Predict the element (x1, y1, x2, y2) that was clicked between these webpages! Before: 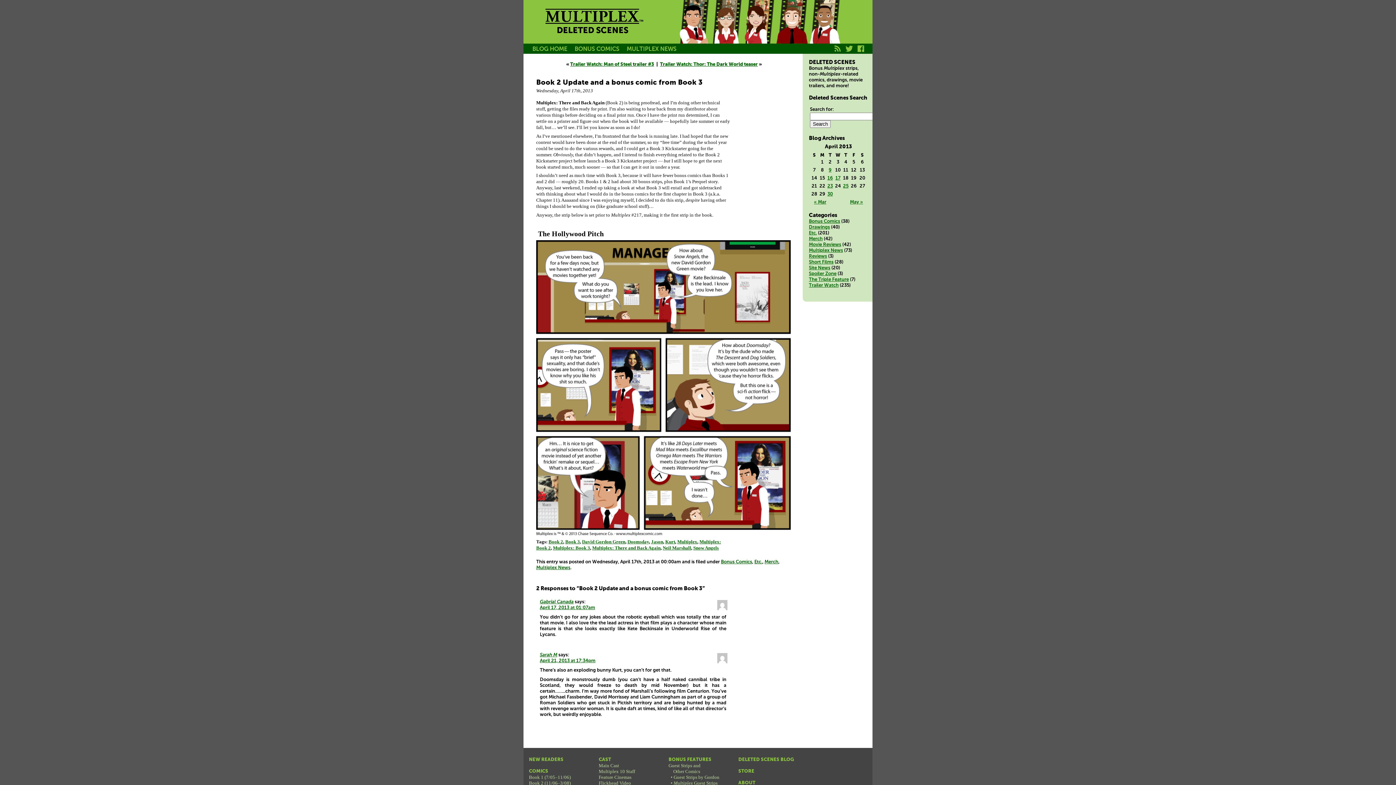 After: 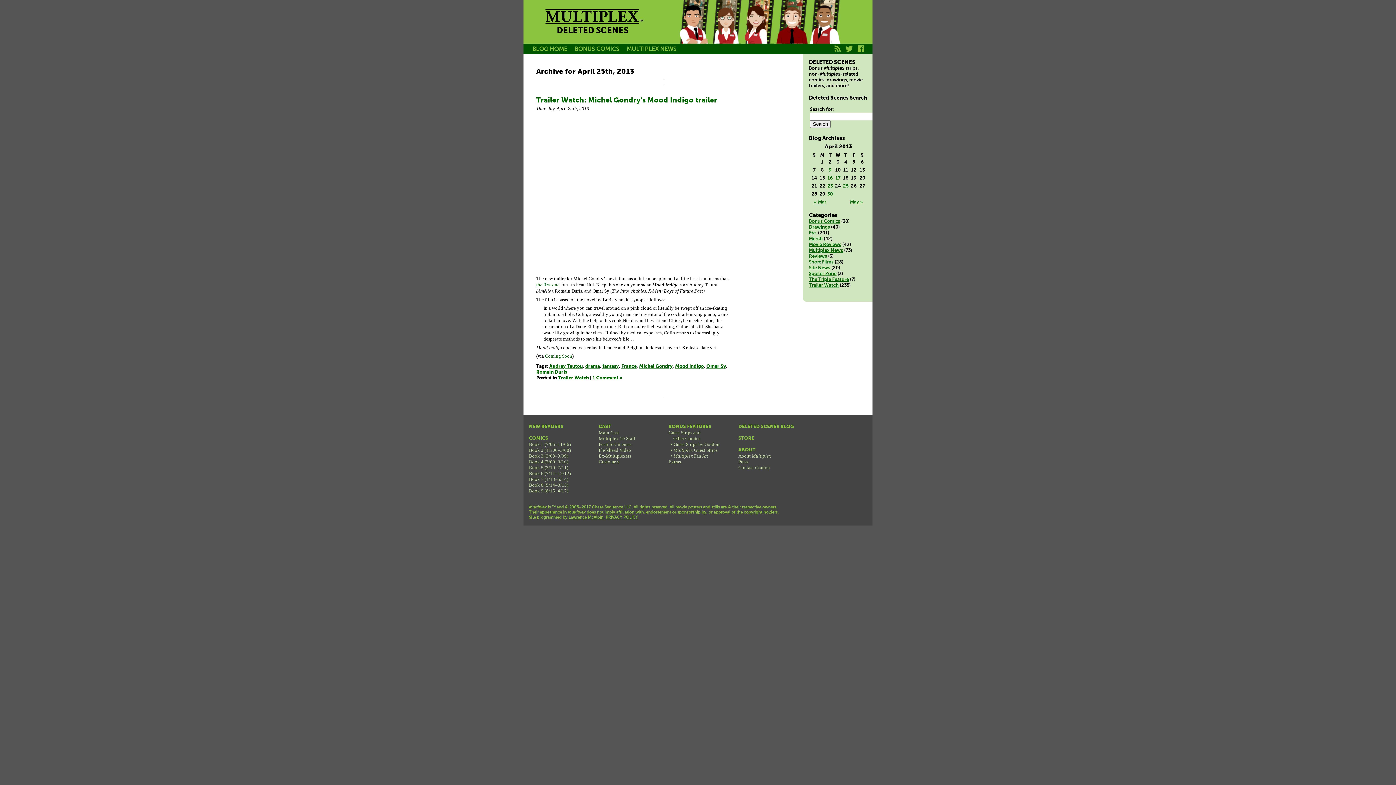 Action: bbox: (842, 183, 849, 189) label: Posts published on April 25, 2013